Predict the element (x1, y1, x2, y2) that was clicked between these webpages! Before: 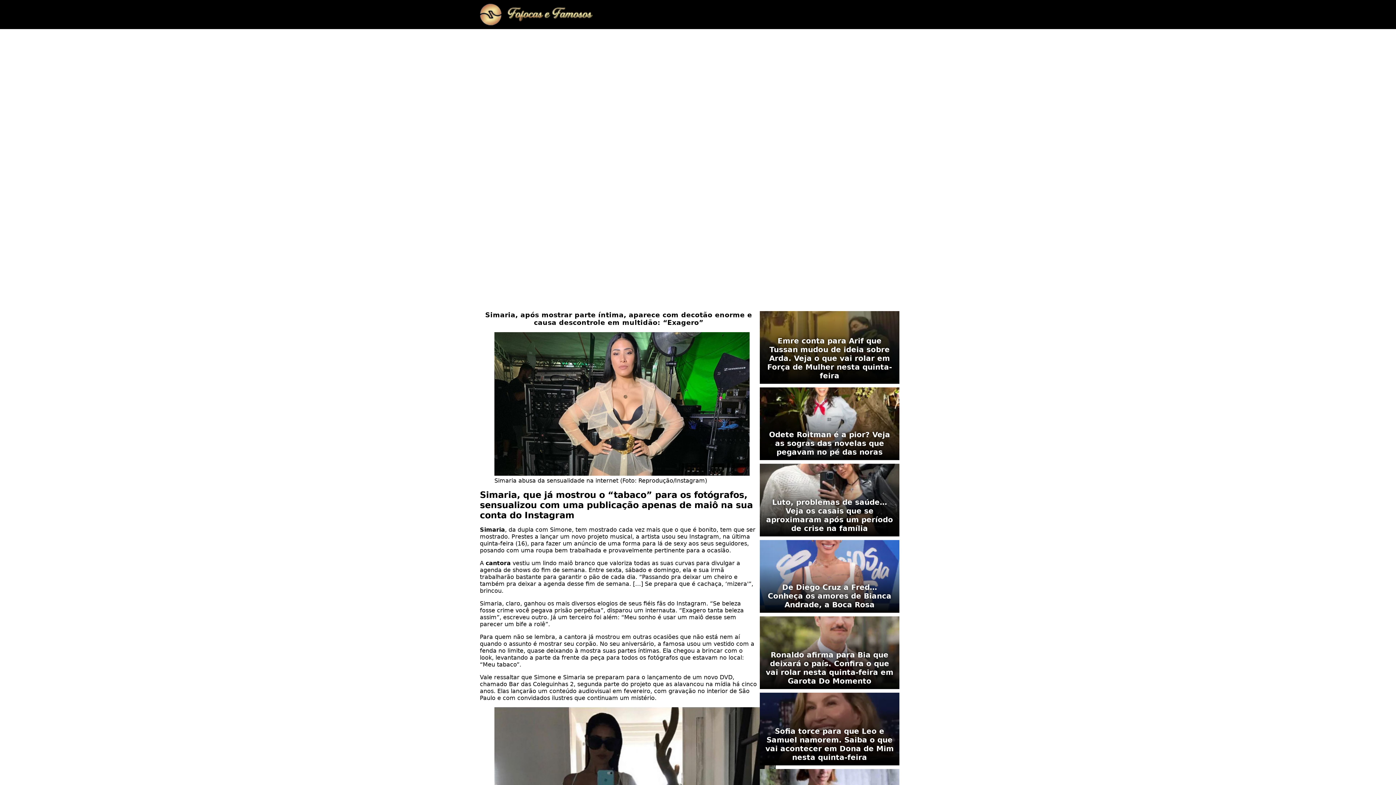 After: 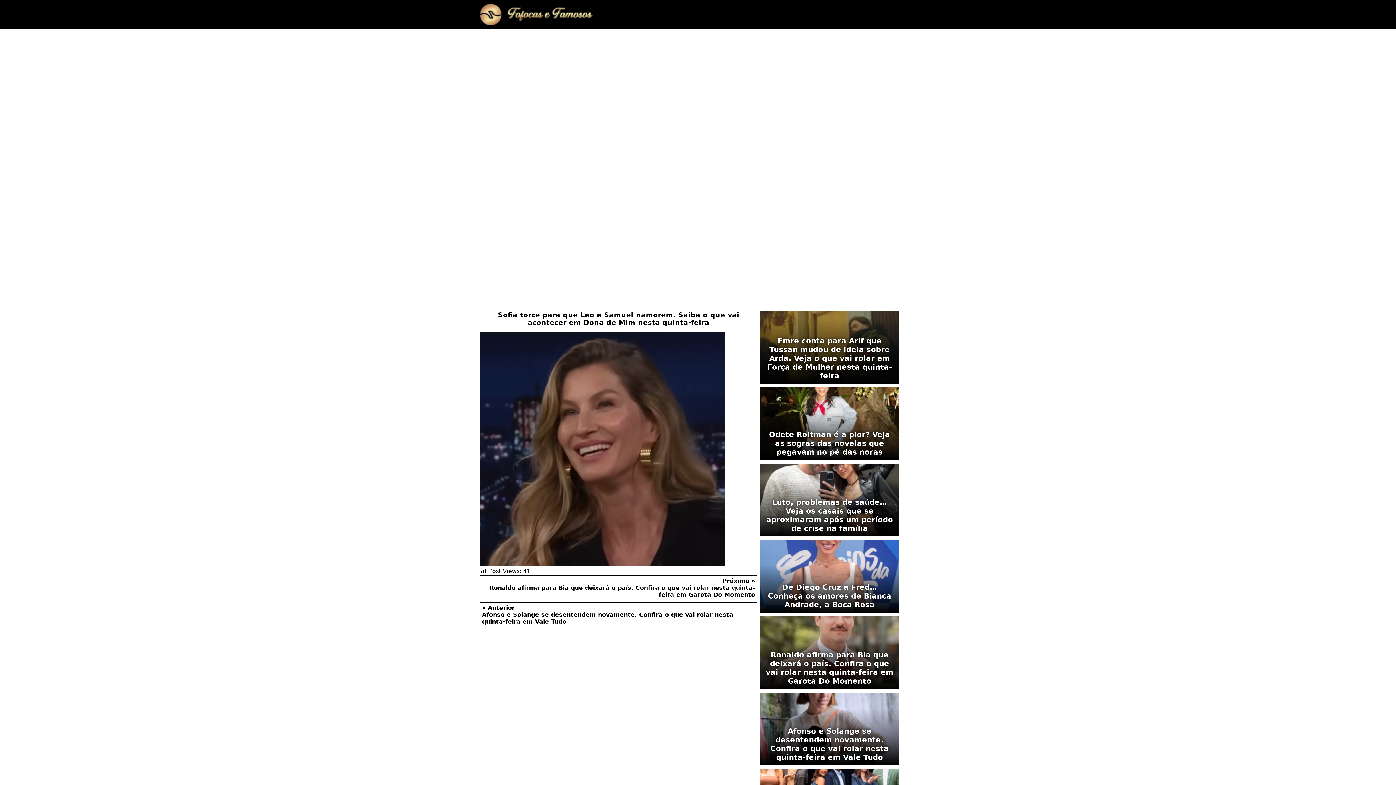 Action: bbox: (760, 693, 899, 765) label: Sofia torce para que Leo e Samuel namorem. Saiba o que vai acontecer em Dona de Mim nesta quinta-feira